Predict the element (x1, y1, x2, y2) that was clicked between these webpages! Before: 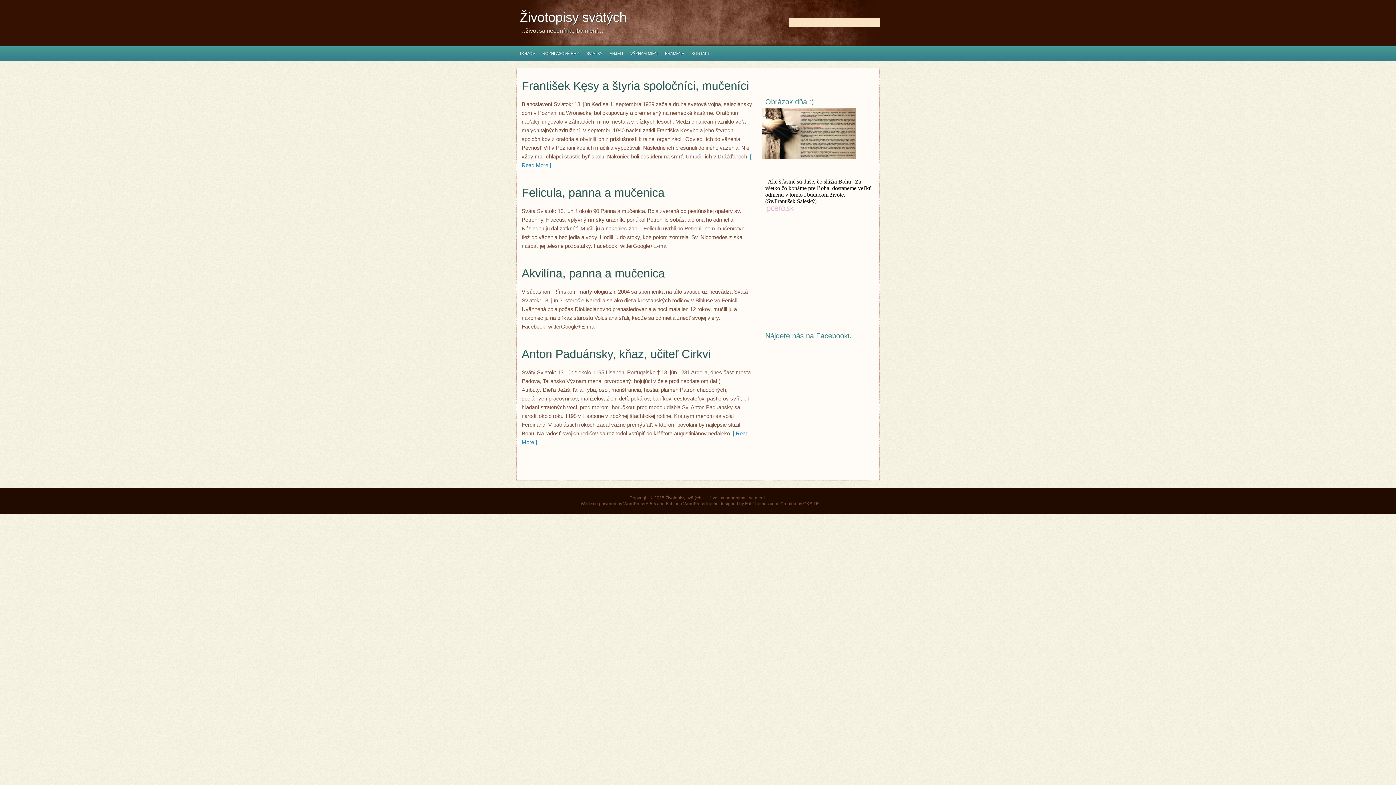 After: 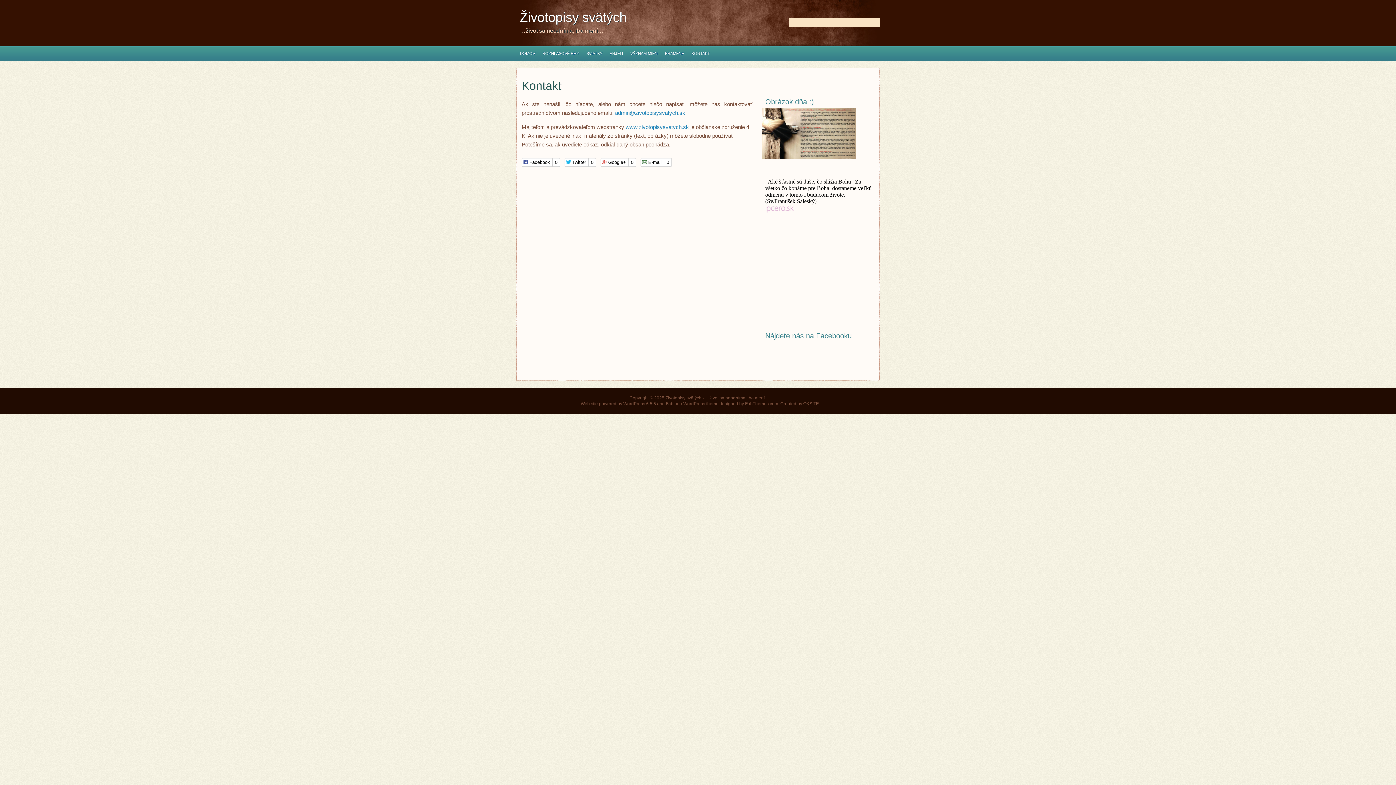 Action: bbox: (688, 46, 713, 60) label: KONTAKT